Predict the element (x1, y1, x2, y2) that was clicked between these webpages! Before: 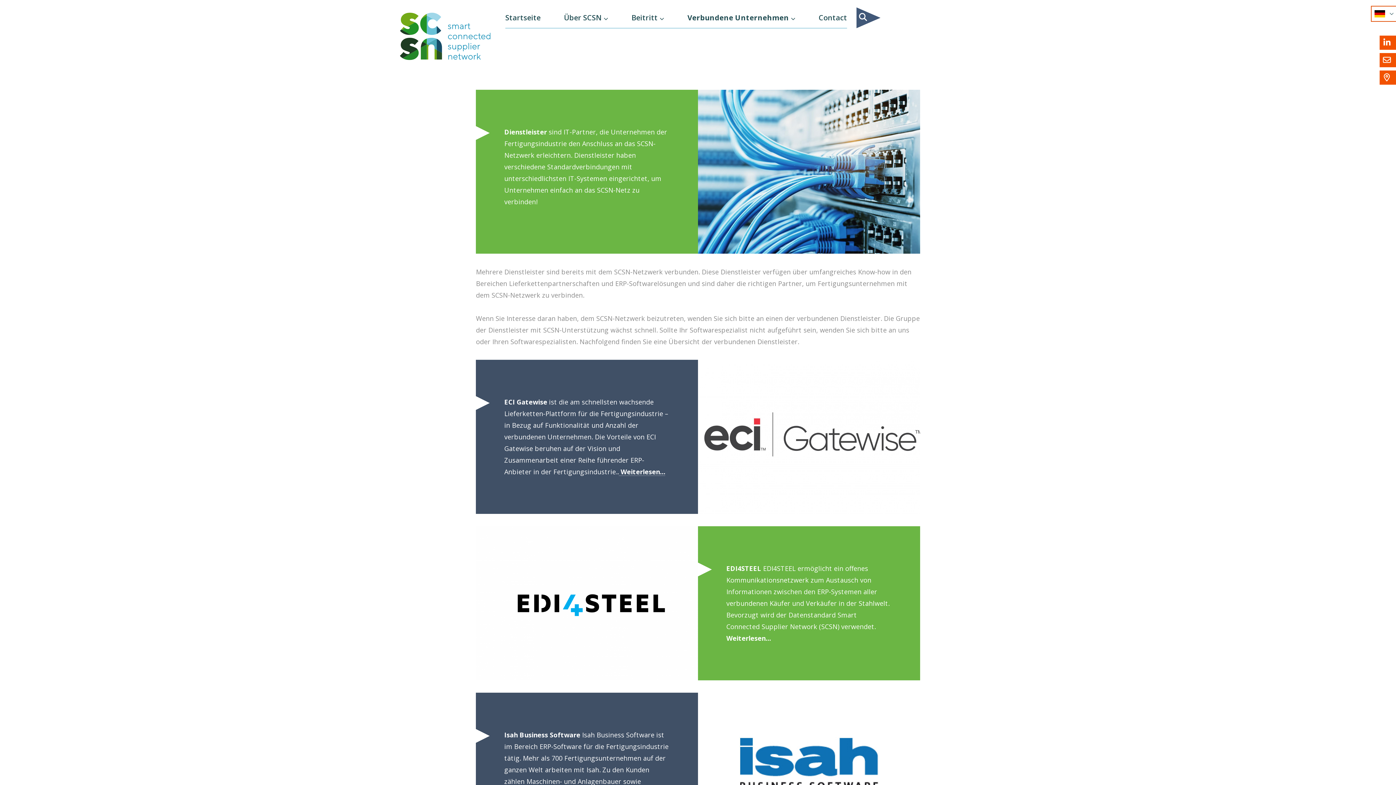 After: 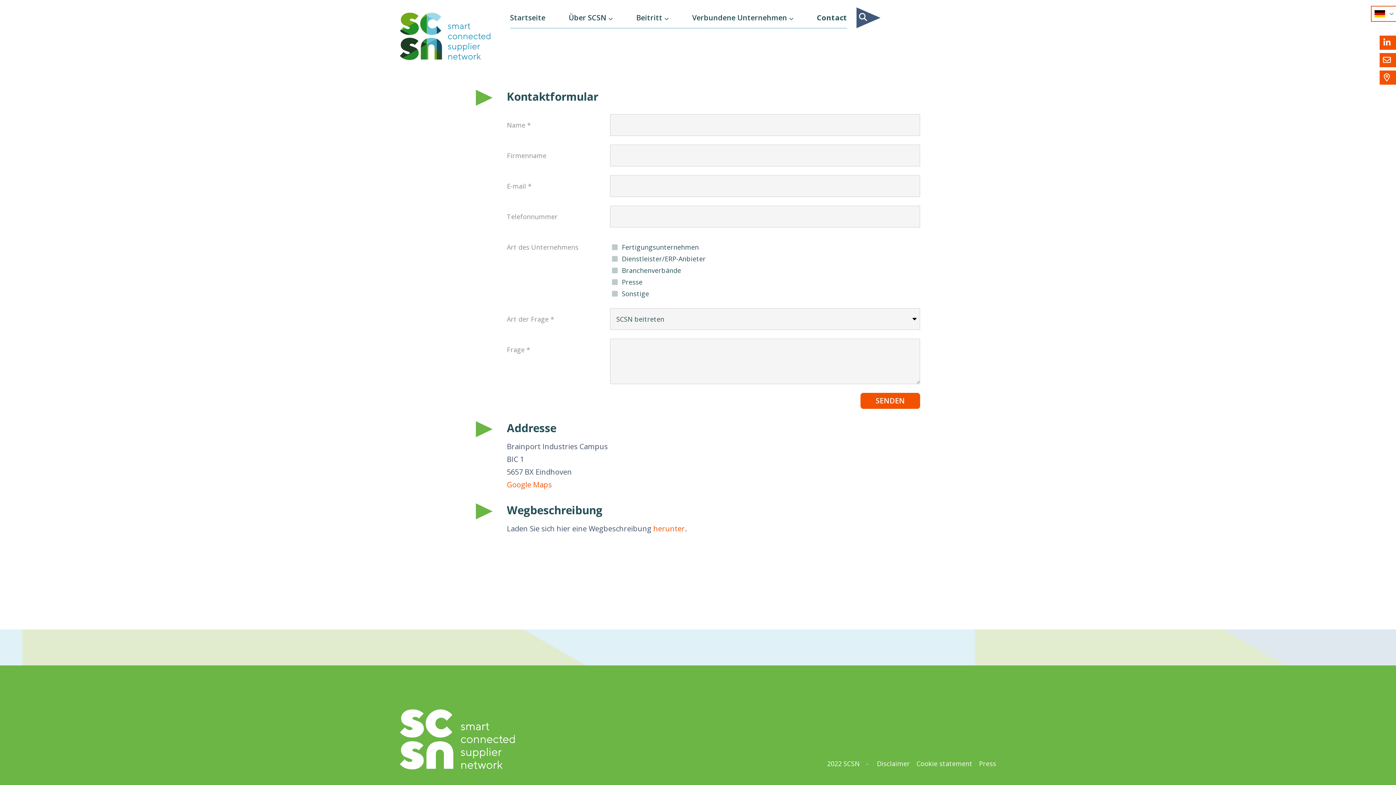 Action: bbox: (818, 12, 847, 22) label: Contact